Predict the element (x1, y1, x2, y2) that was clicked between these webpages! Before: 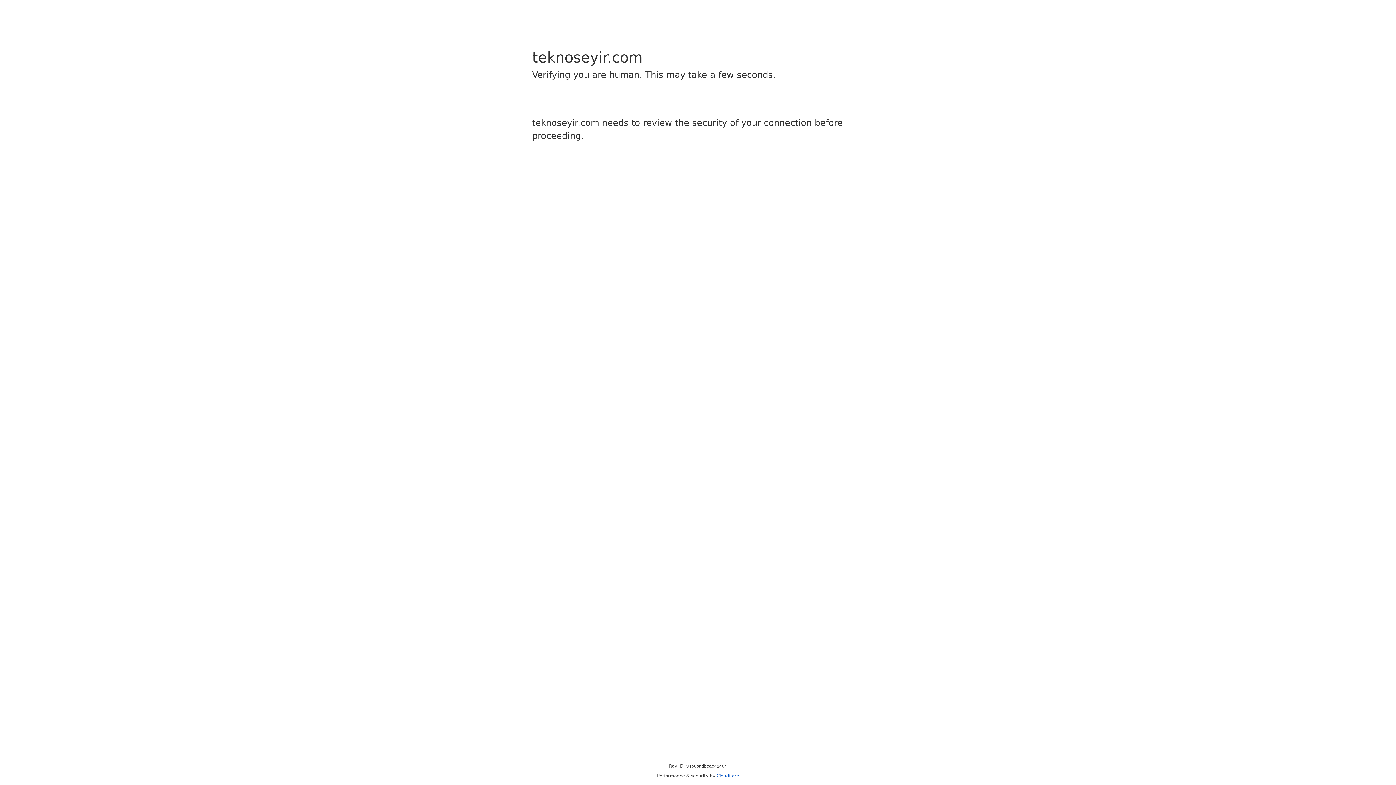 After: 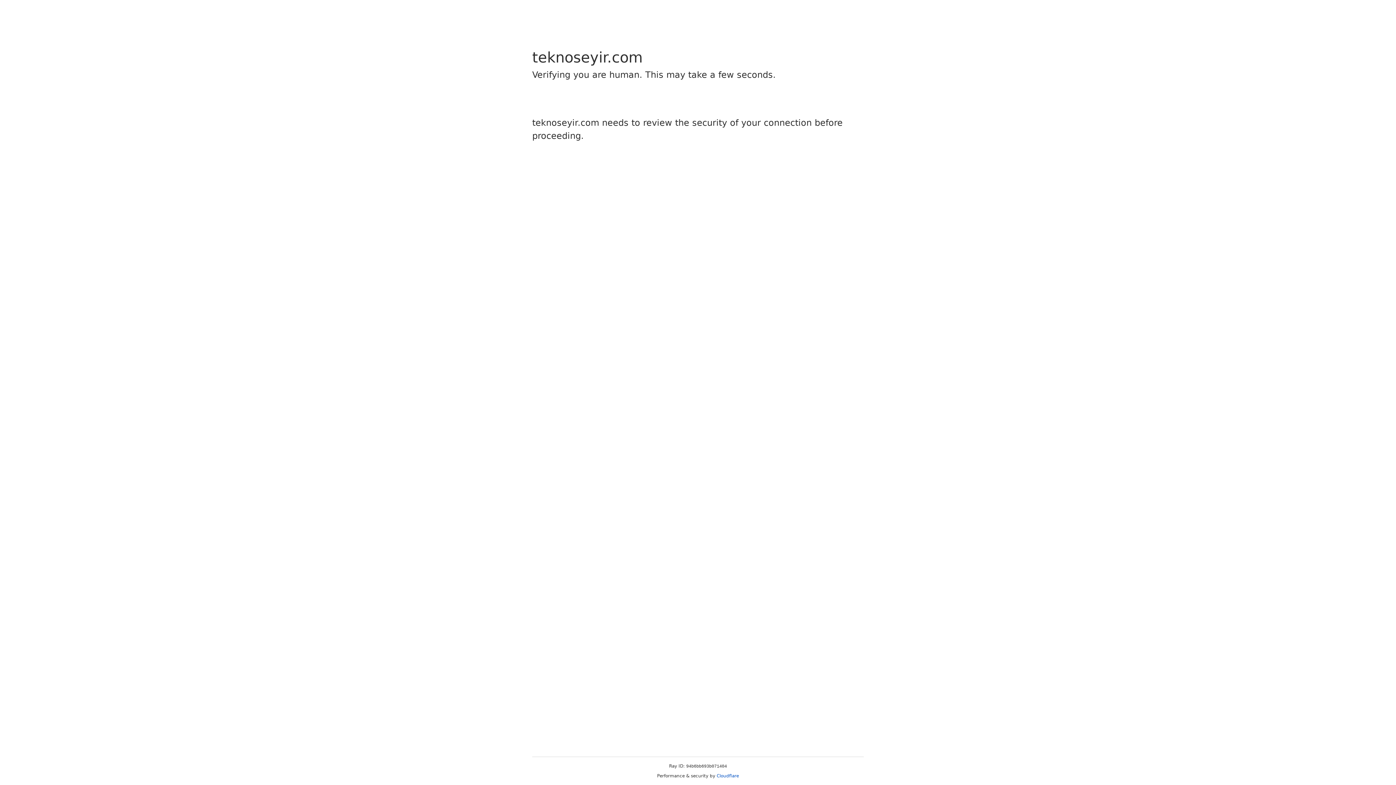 Action: bbox: (716, 773, 739, 778) label: Cloudflare